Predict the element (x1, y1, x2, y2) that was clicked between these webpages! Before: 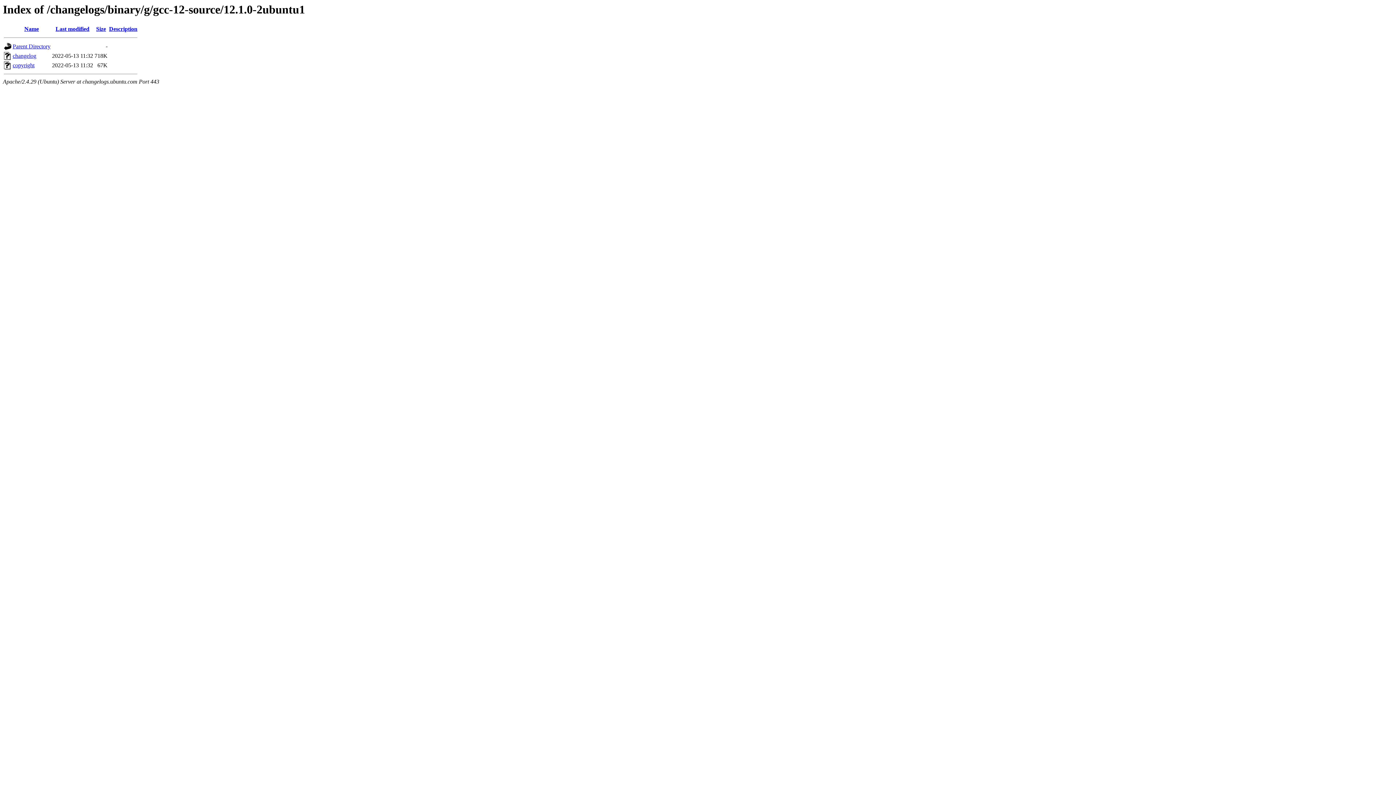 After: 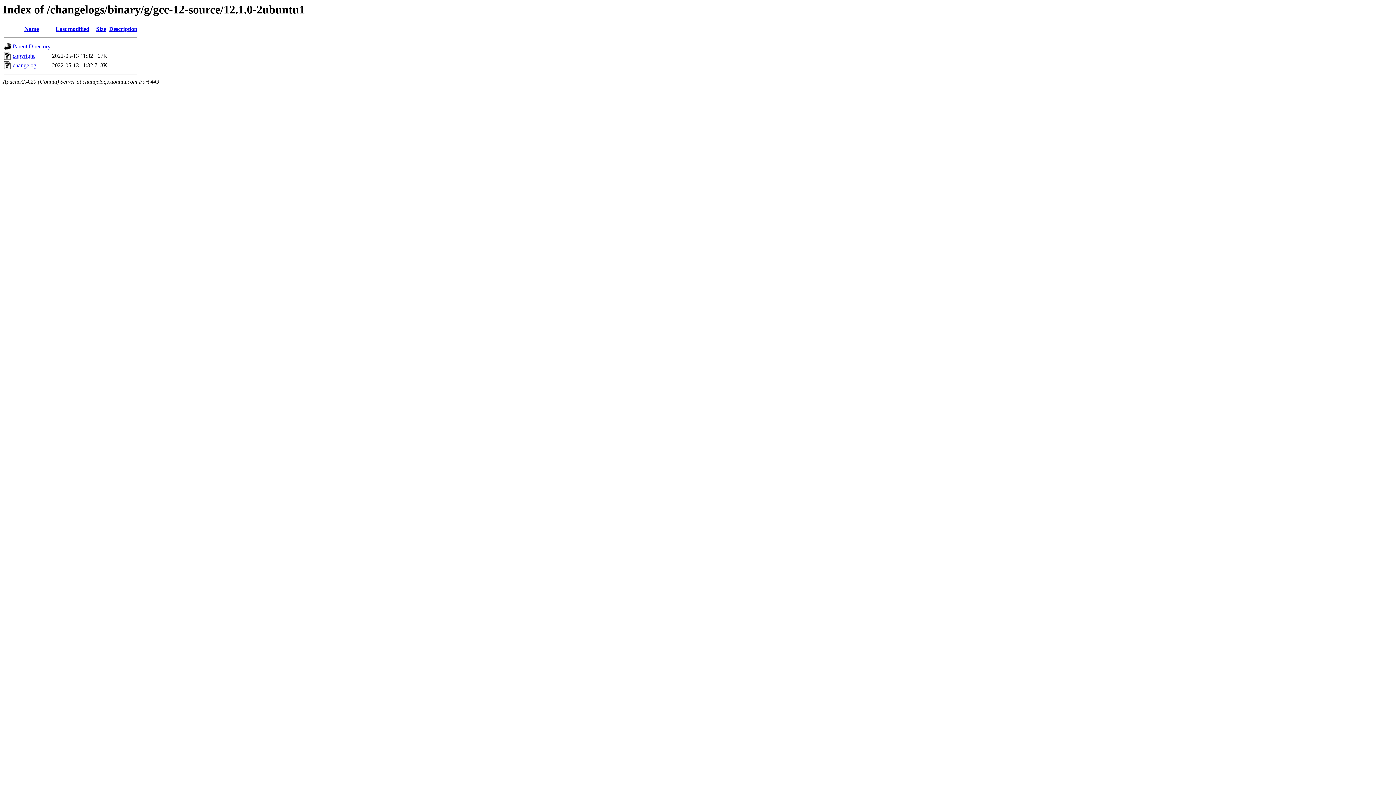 Action: label: Size bbox: (96, 25, 106, 32)